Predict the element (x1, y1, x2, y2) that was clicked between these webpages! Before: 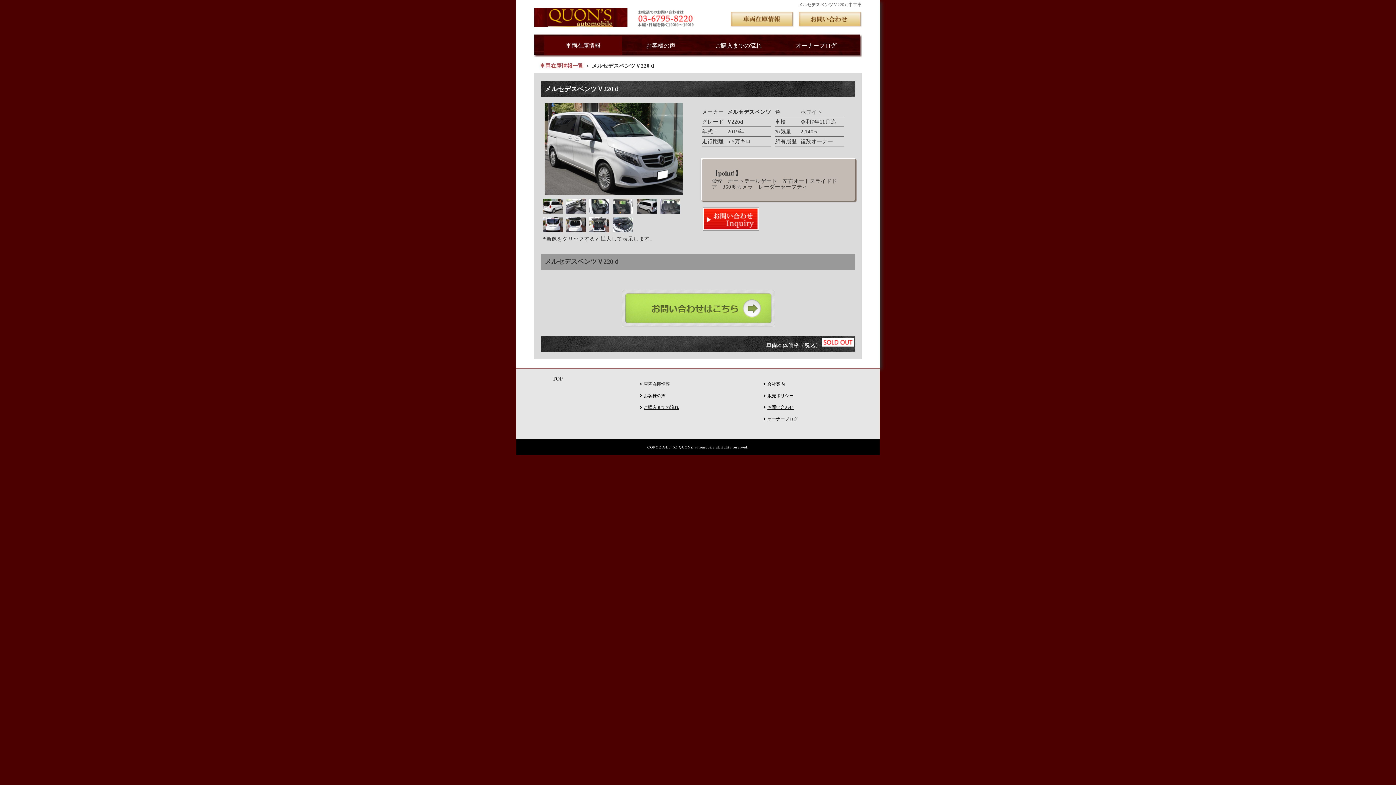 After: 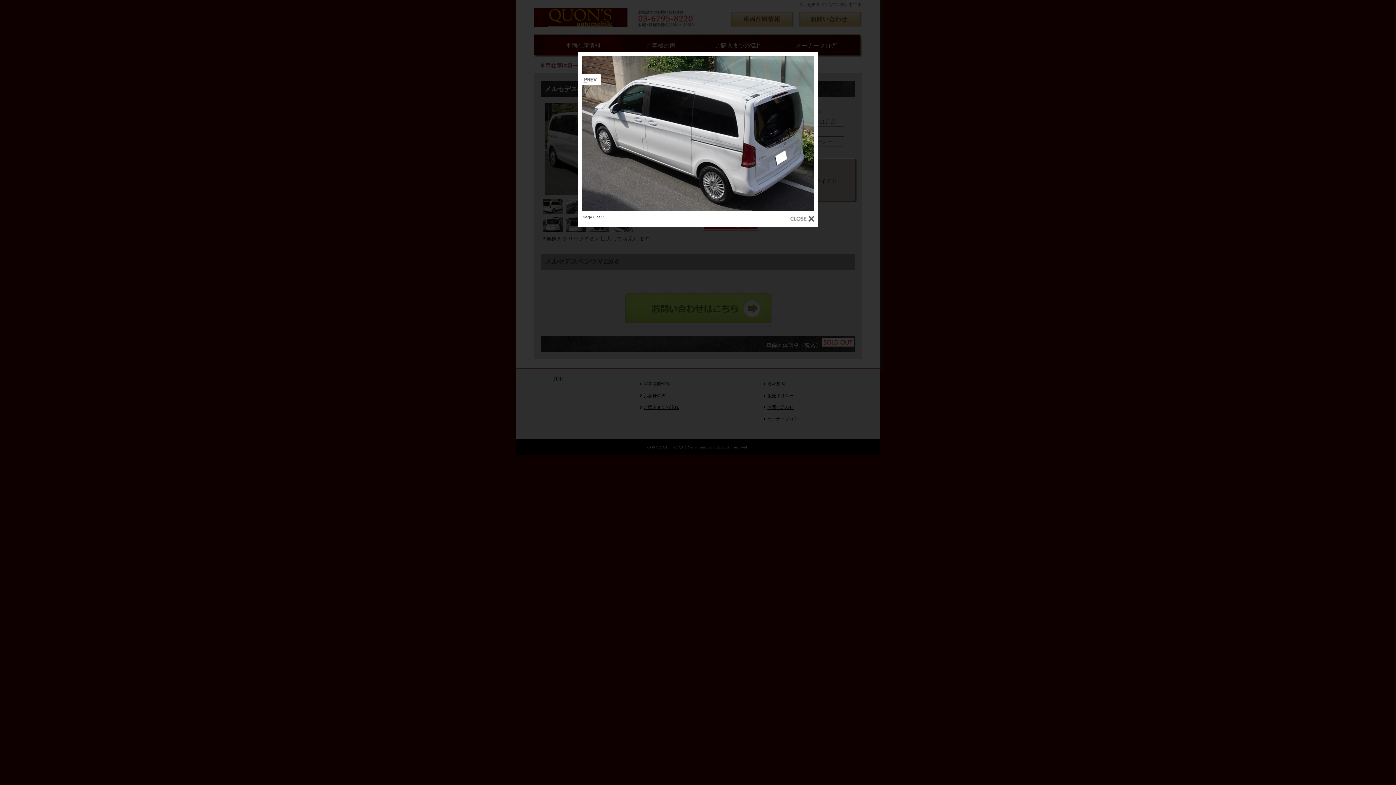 Action: bbox: (637, 209, 657, 214)